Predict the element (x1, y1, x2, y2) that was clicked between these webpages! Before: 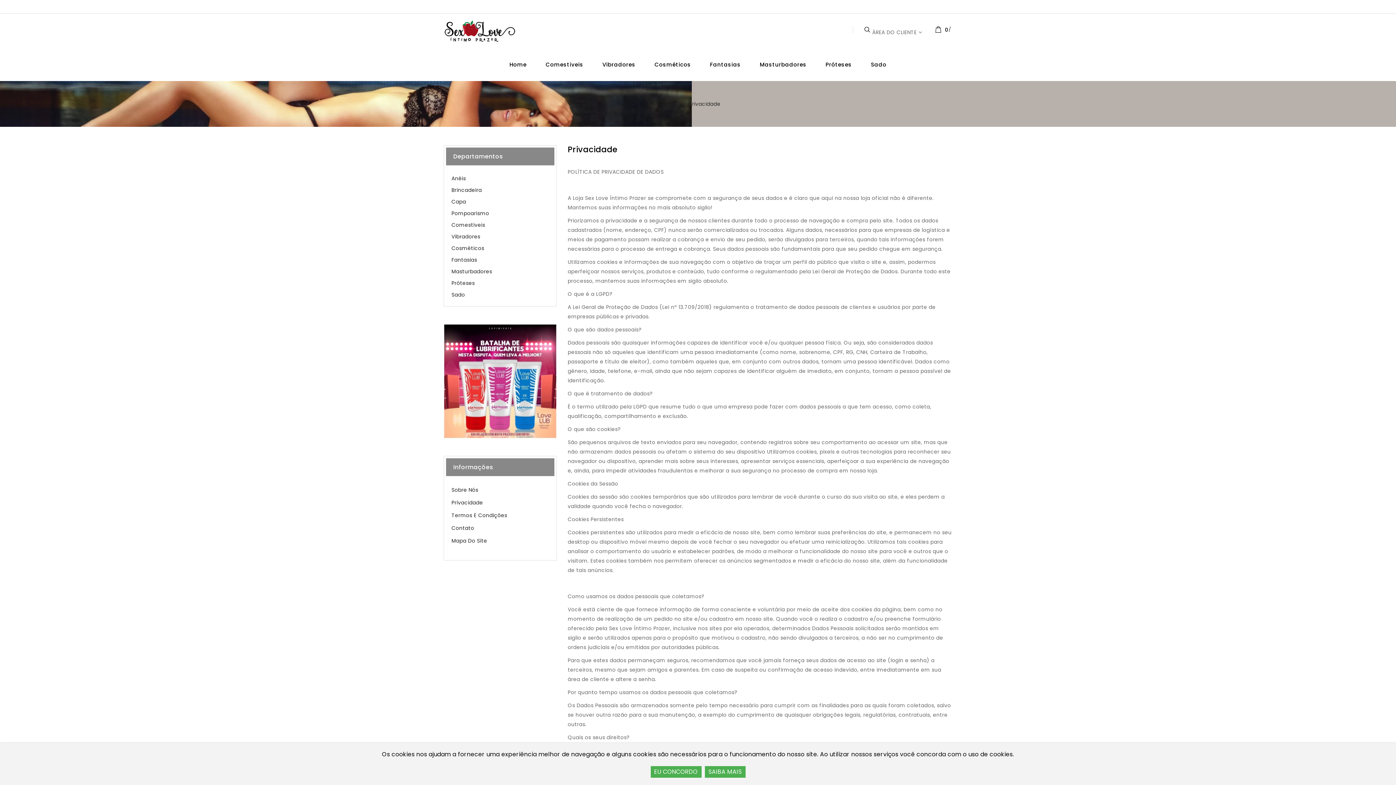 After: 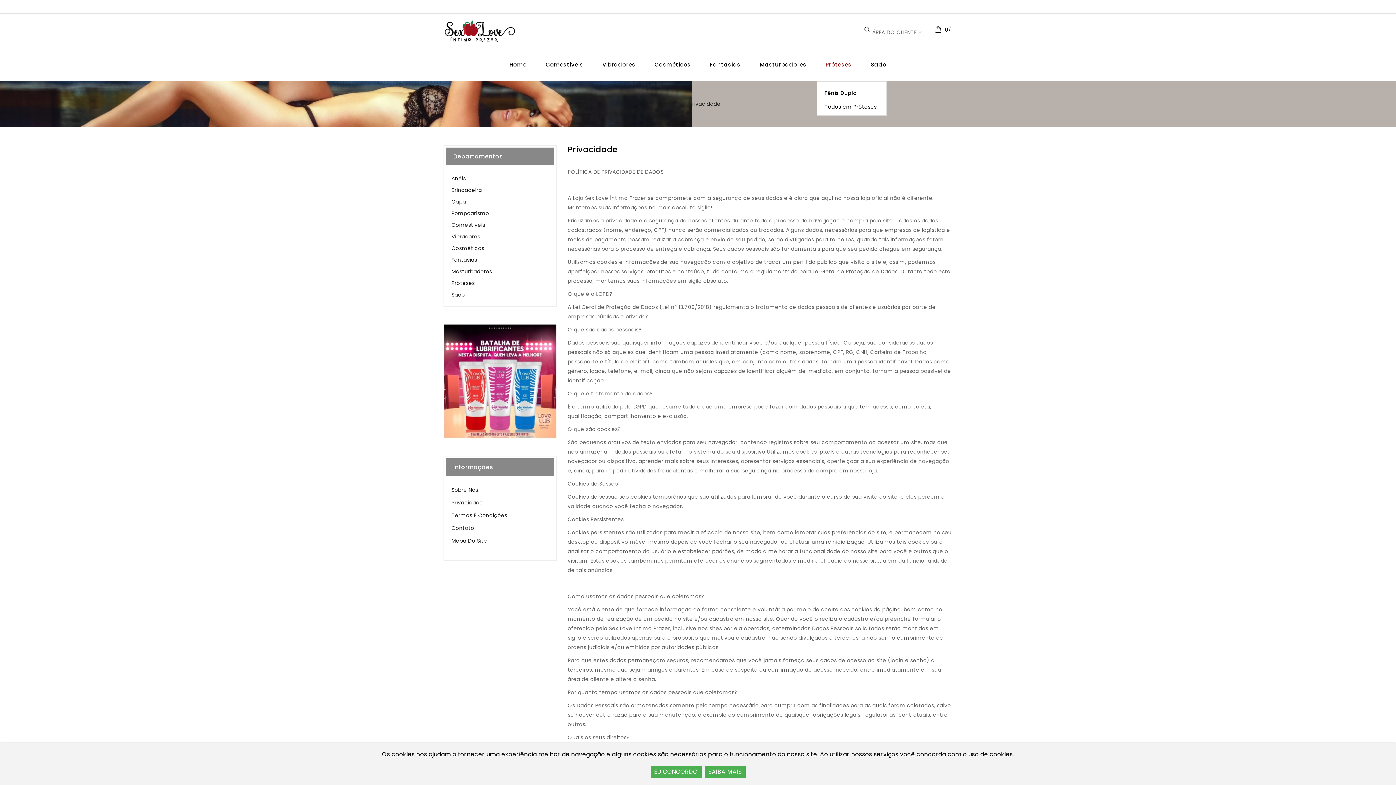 Action: label: Próteses bbox: (817, 48, 860, 80)